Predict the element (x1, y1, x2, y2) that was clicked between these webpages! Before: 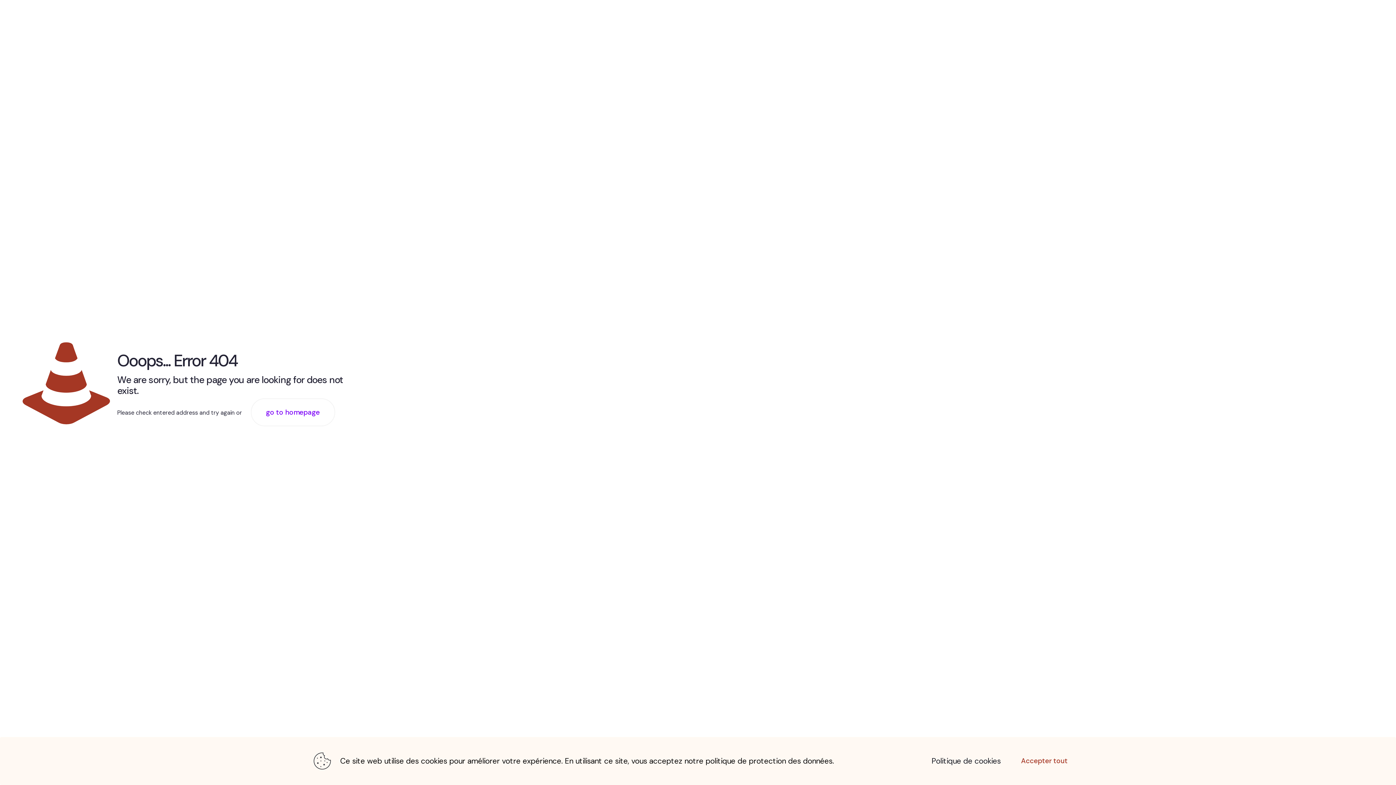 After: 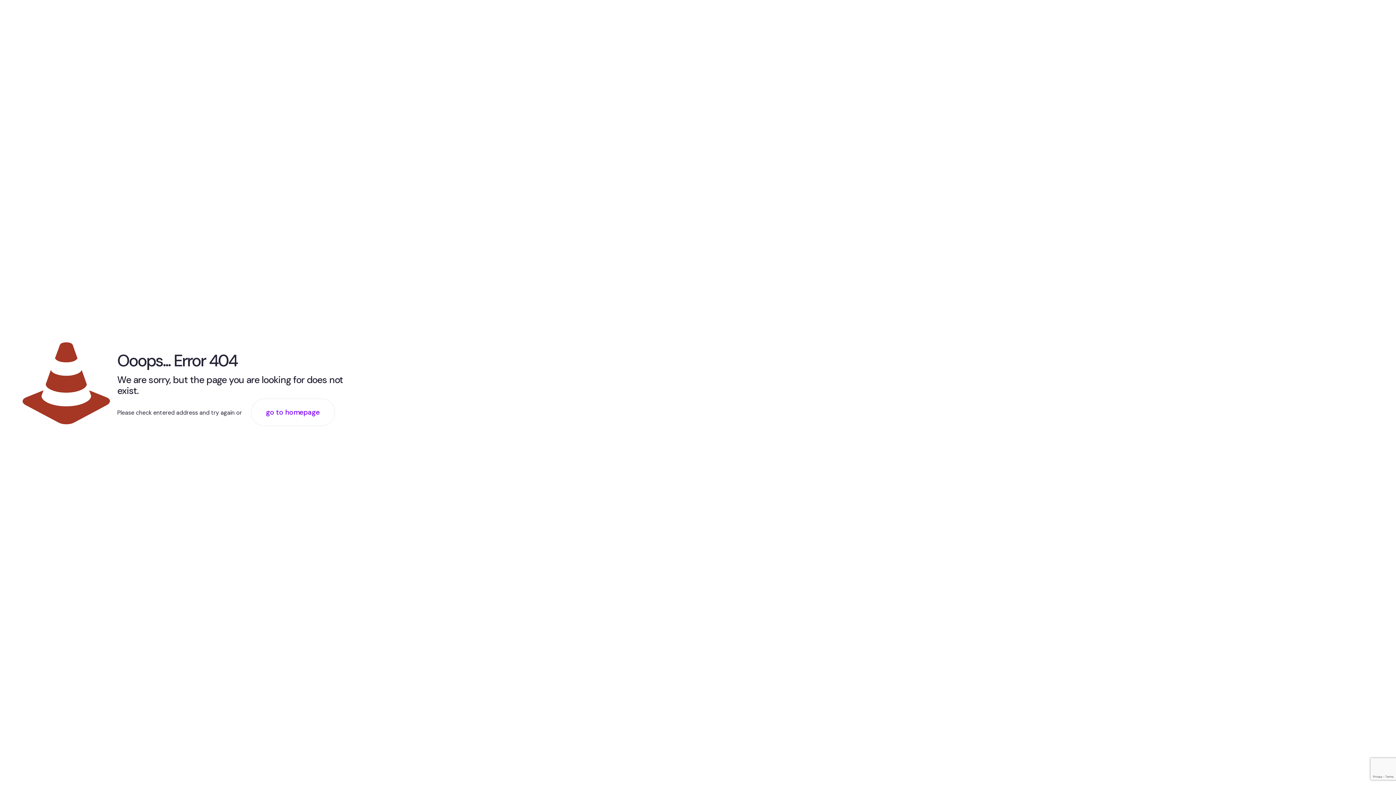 Action: label: Accepter tout bbox: (1006, 748, 1082, 774)